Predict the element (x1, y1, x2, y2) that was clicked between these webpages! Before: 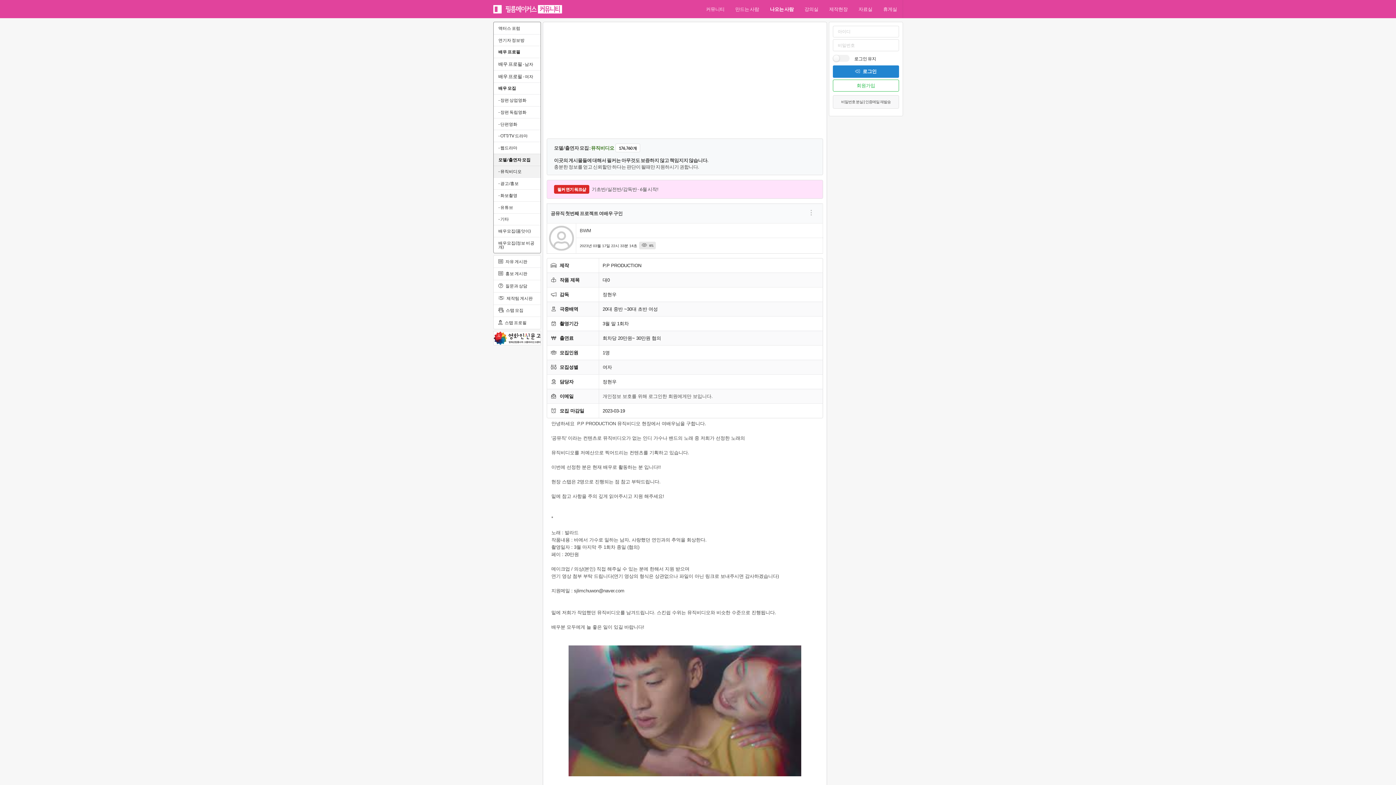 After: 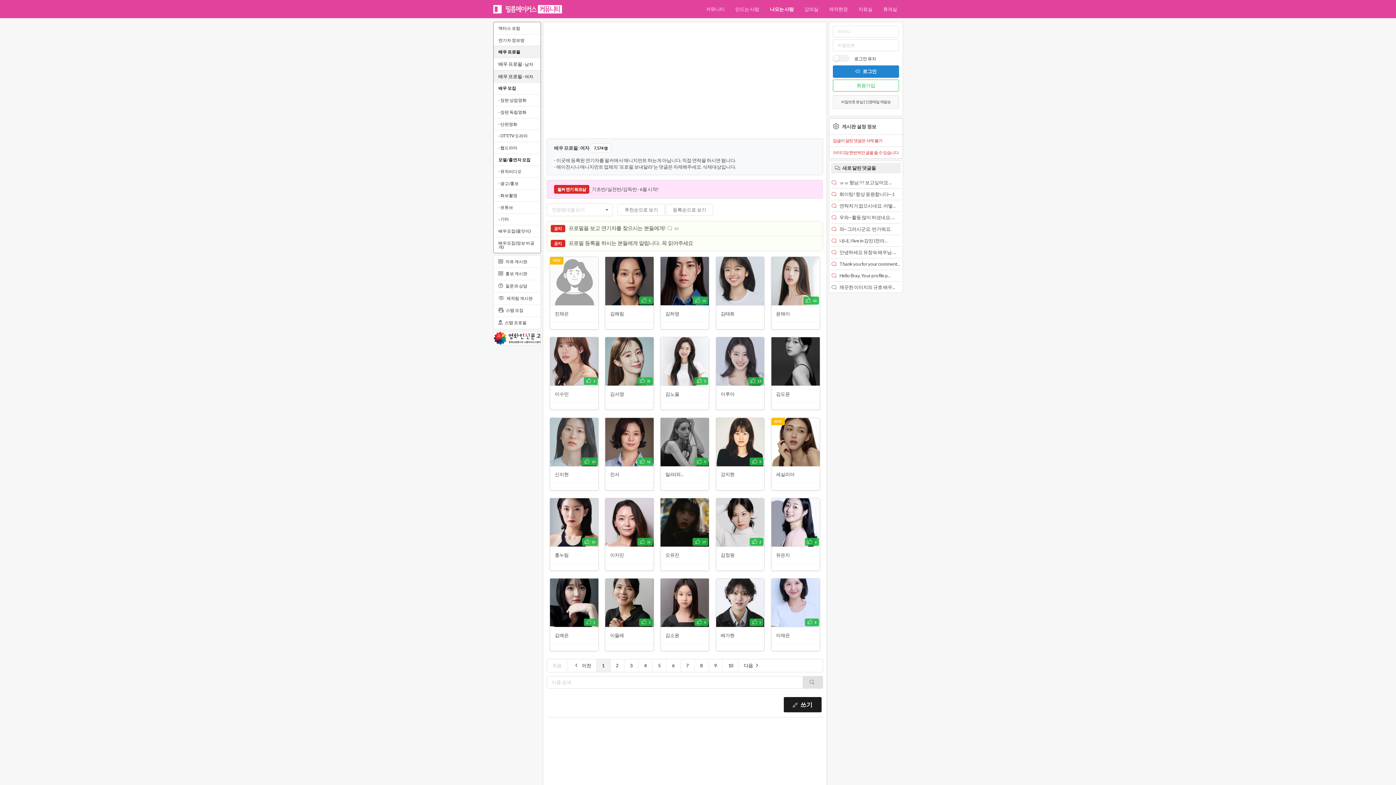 Action: bbox: (493, 70, 540, 82) label: 배우 프로필 - 여자